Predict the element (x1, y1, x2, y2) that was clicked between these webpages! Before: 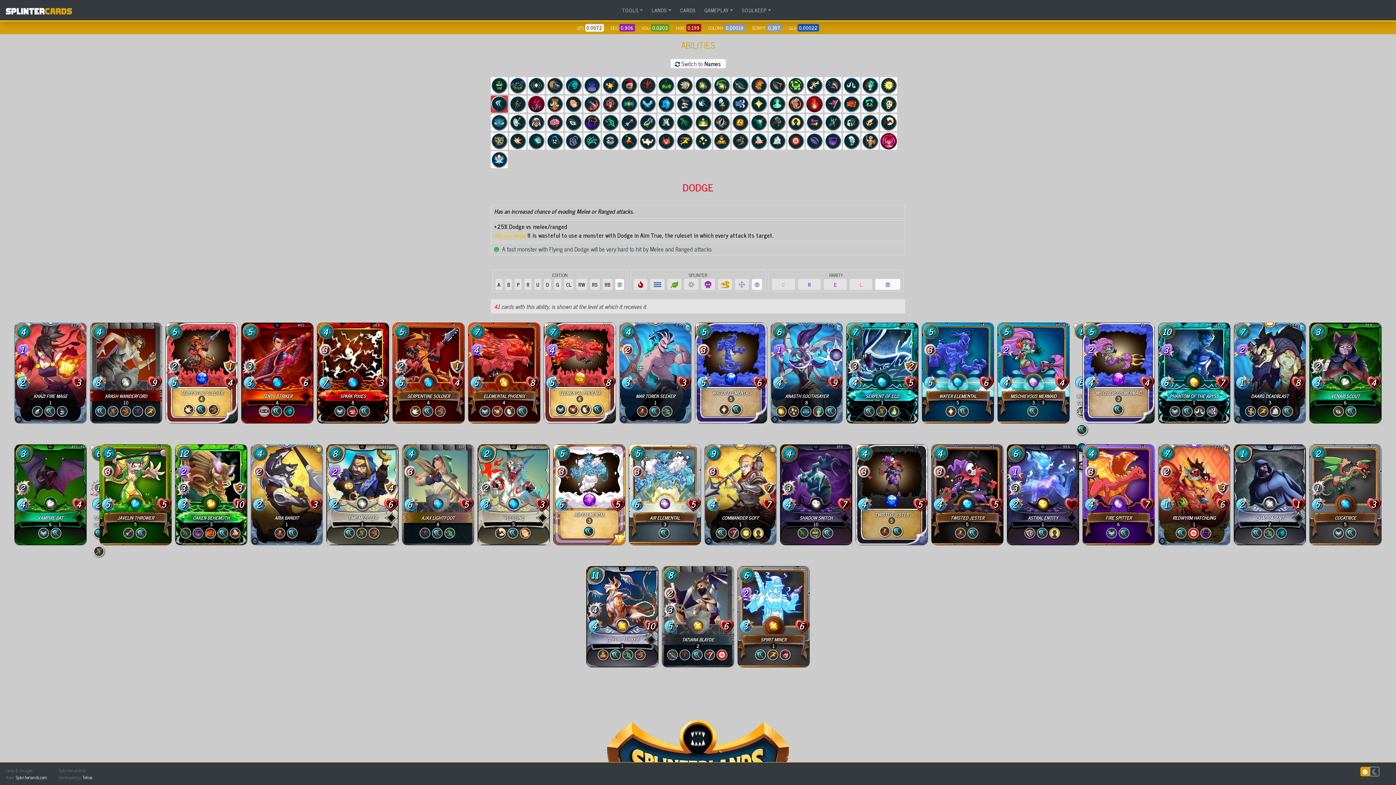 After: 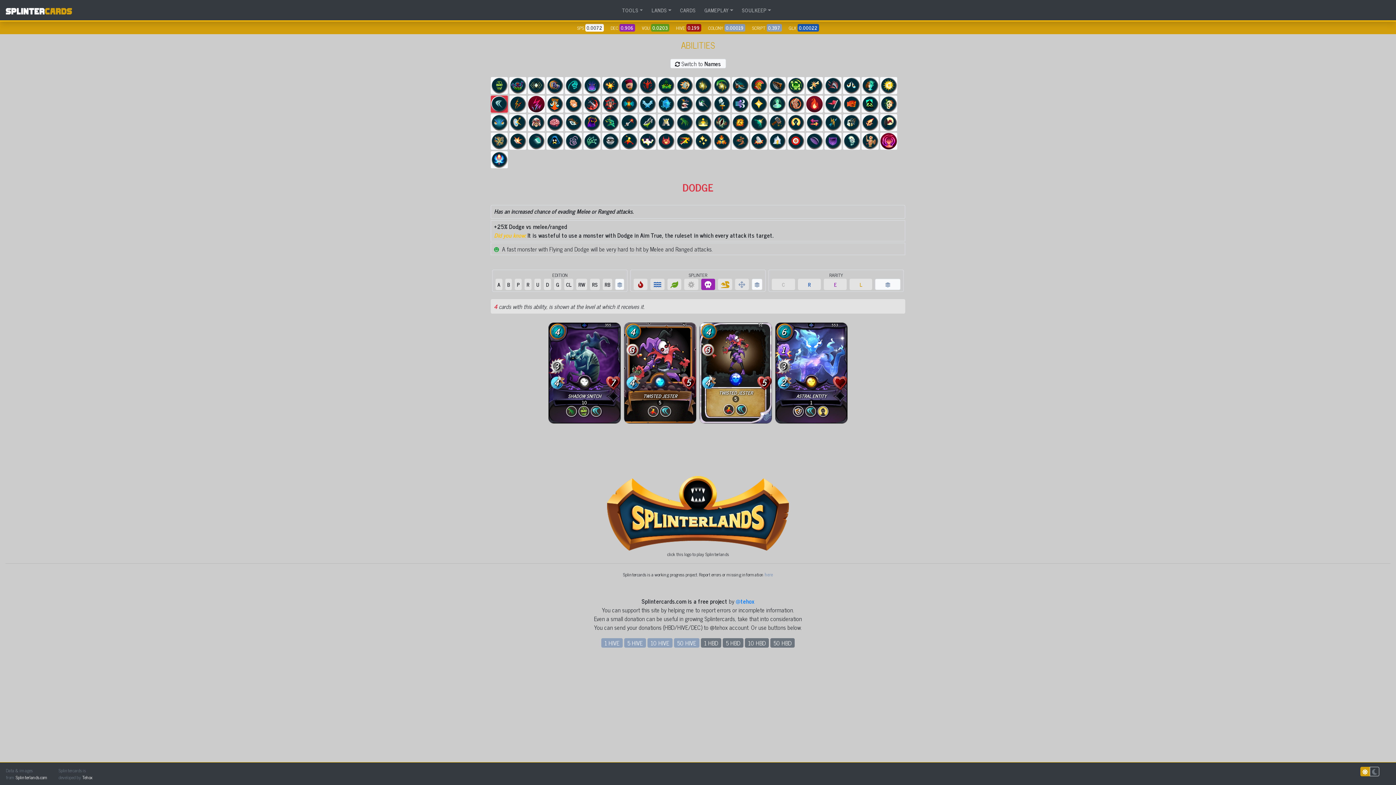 Action: bbox: (701, 278, 715, 290)